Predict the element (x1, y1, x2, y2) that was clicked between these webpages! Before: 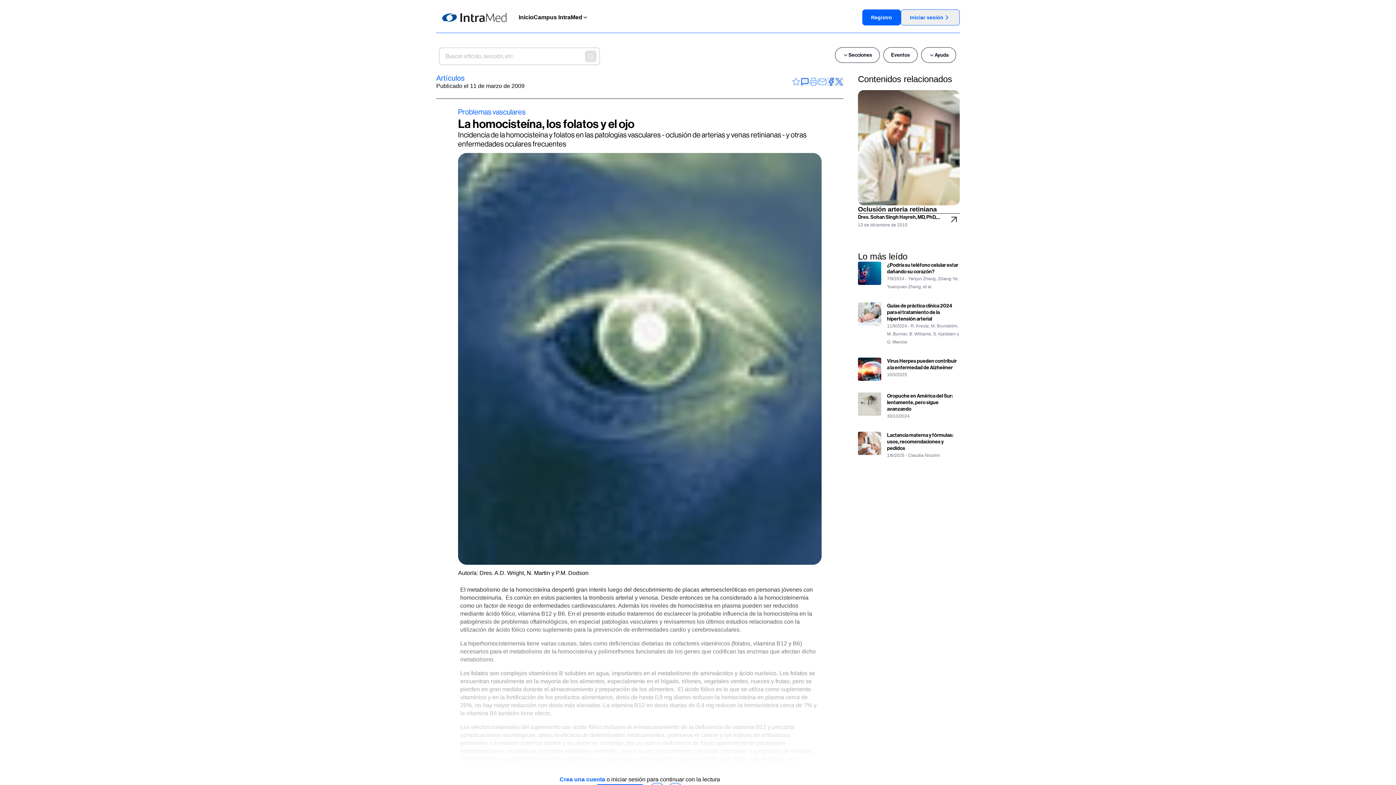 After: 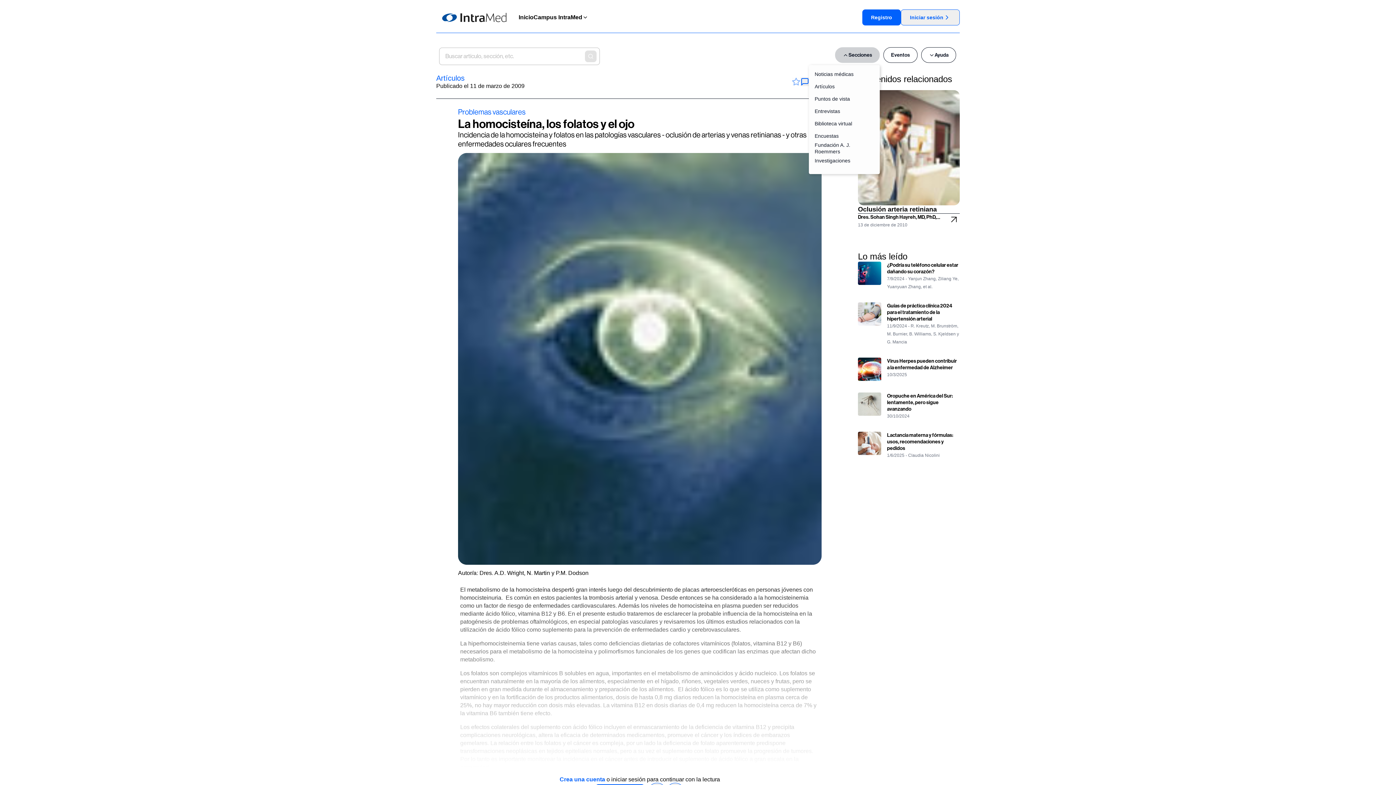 Action: label: Secciones bbox: (835, 47, 880, 62)